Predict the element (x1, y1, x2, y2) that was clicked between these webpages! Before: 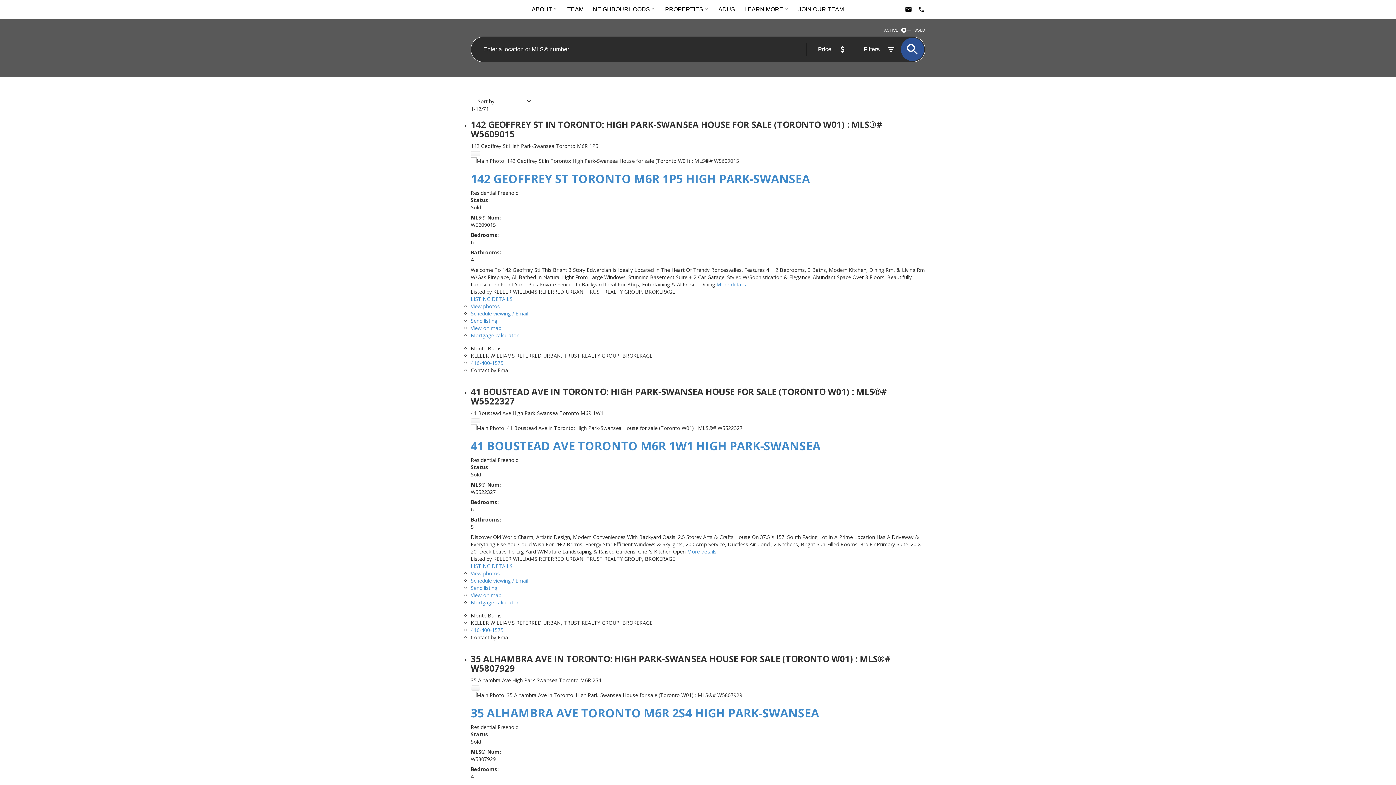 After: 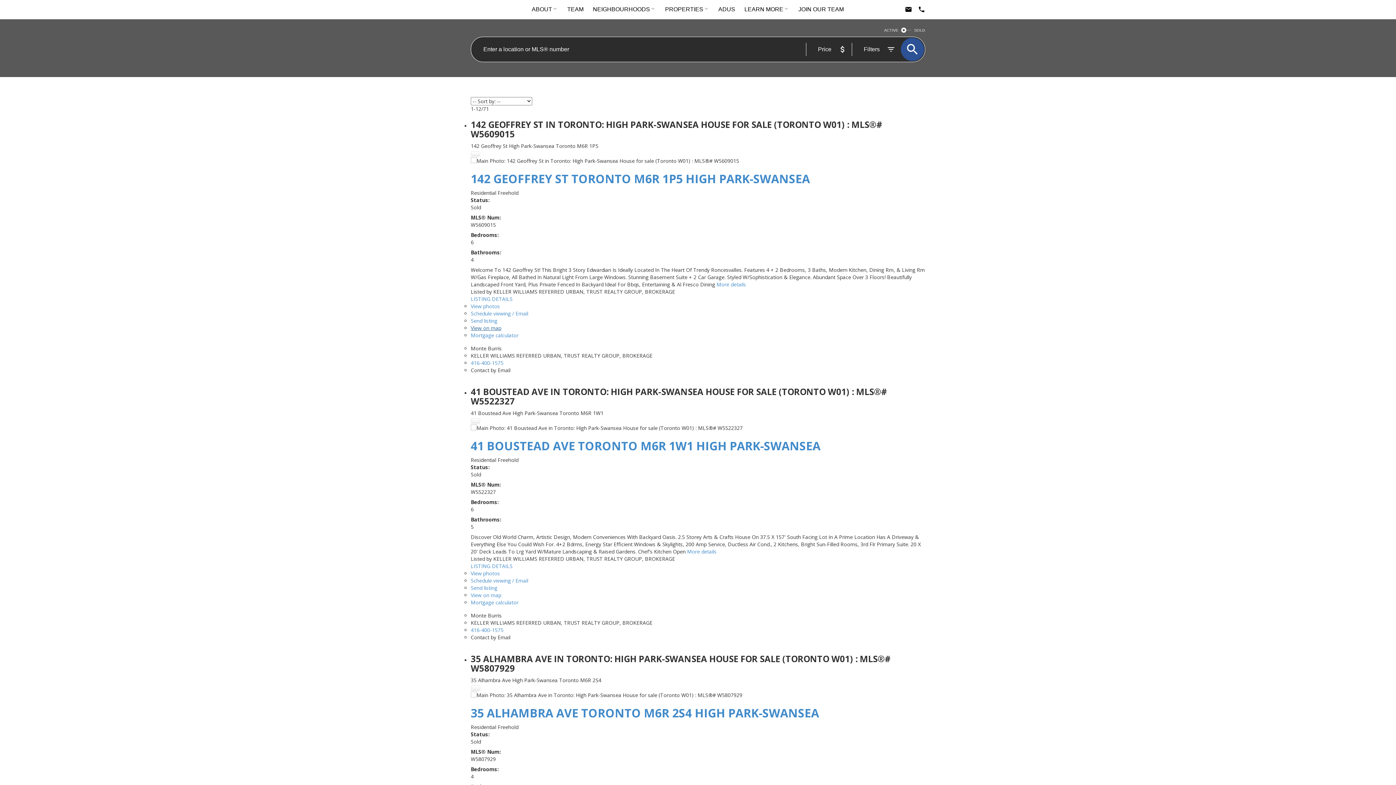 Action: bbox: (470, 324, 501, 331) label: View on map